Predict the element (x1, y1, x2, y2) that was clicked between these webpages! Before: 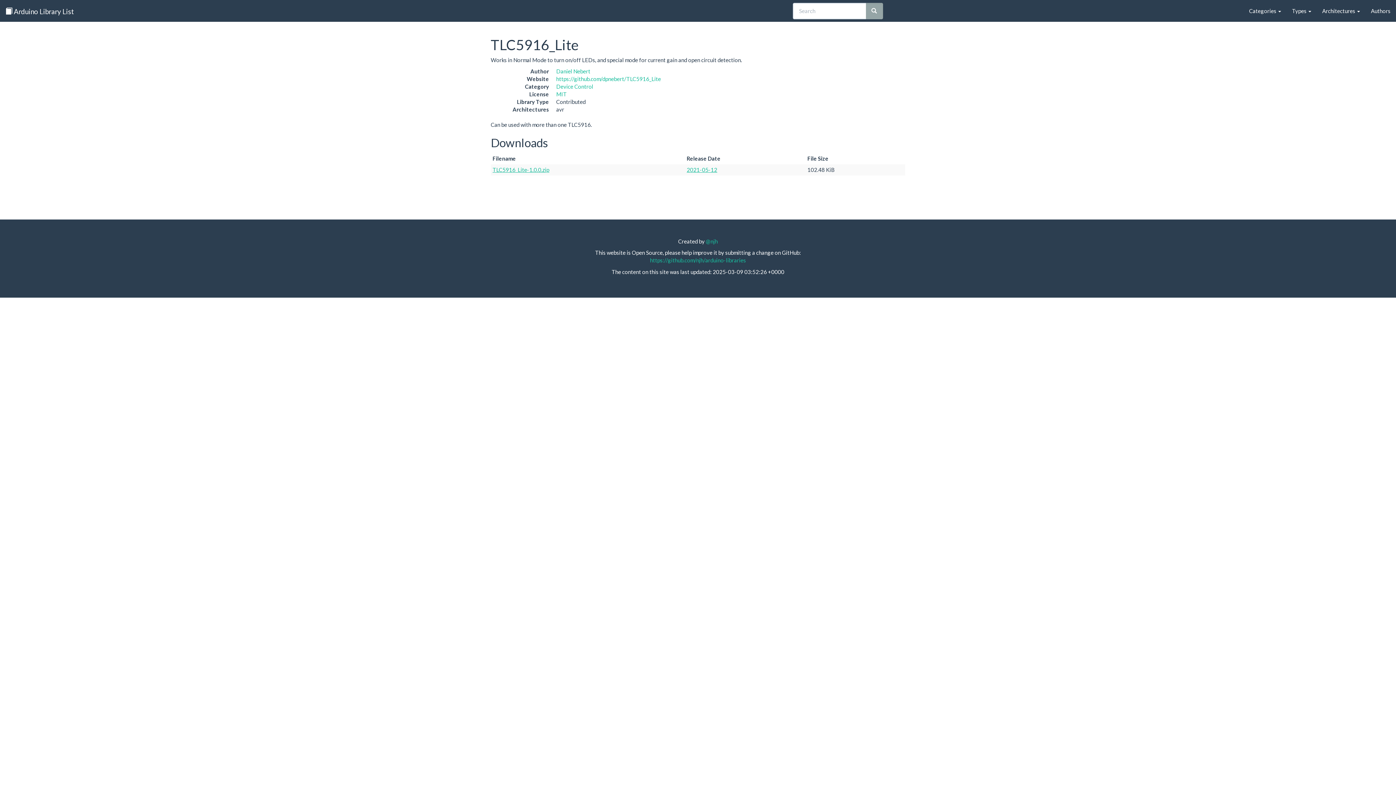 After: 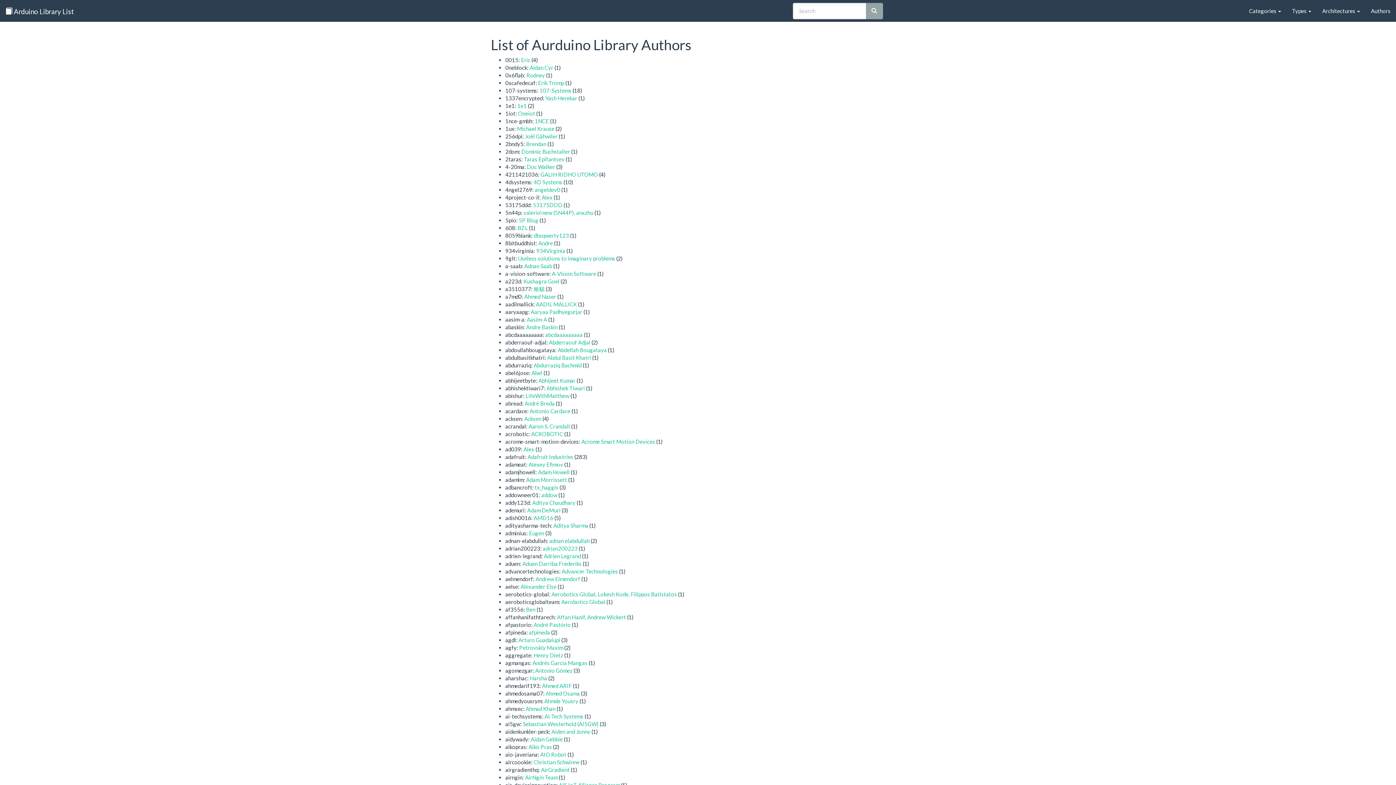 Action: label: Authors bbox: (1365, 0, 1396, 21)